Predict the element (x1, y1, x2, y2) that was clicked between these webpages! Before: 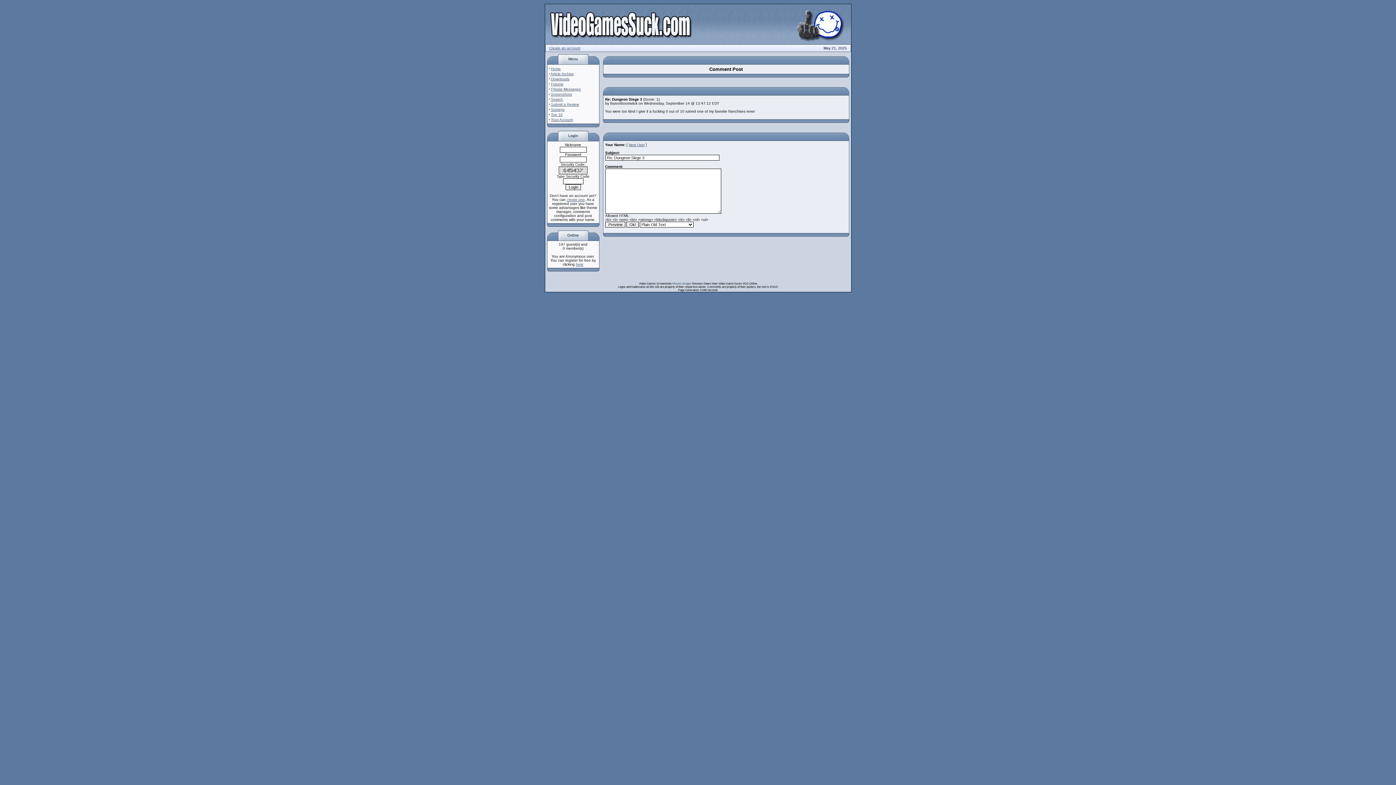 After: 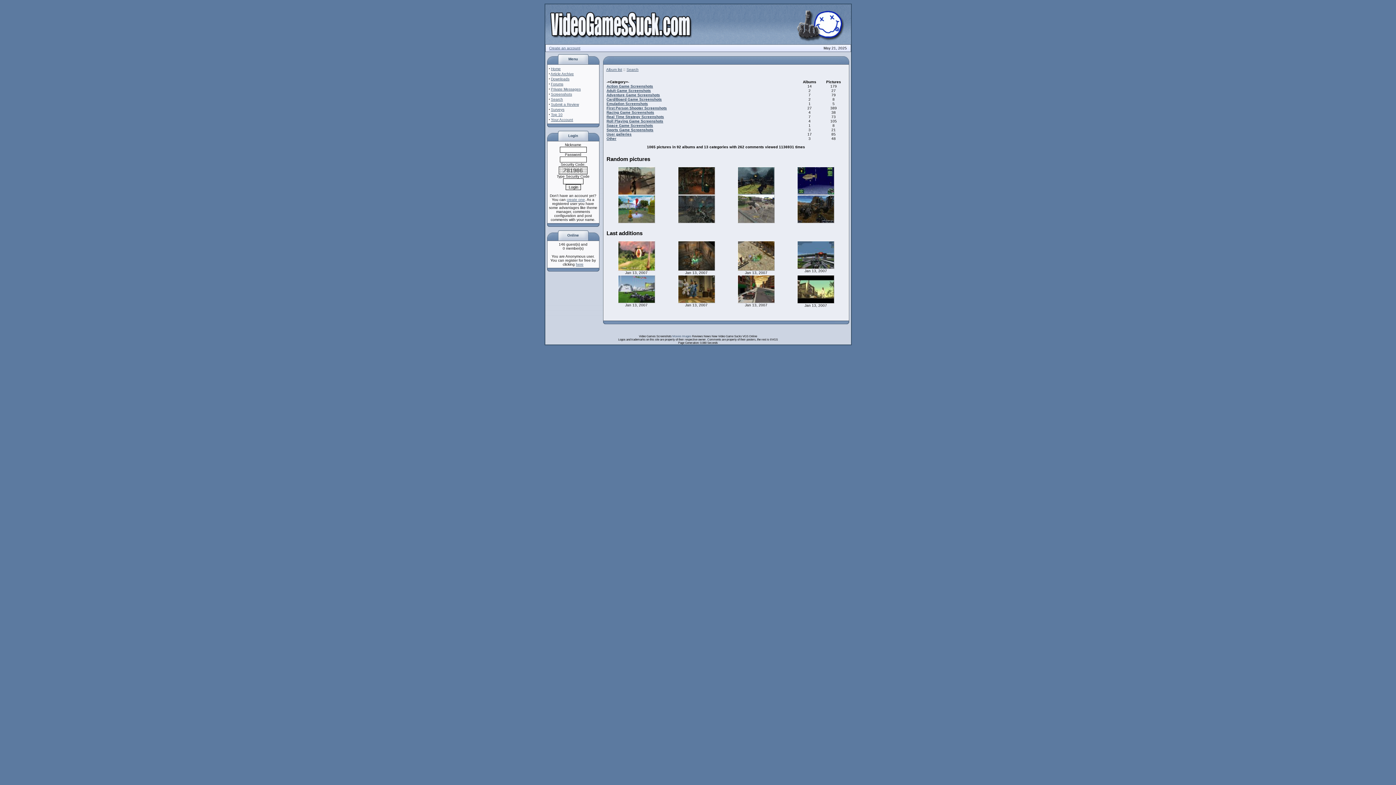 Action: label: Screenshots bbox: (551, 92, 572, 96)